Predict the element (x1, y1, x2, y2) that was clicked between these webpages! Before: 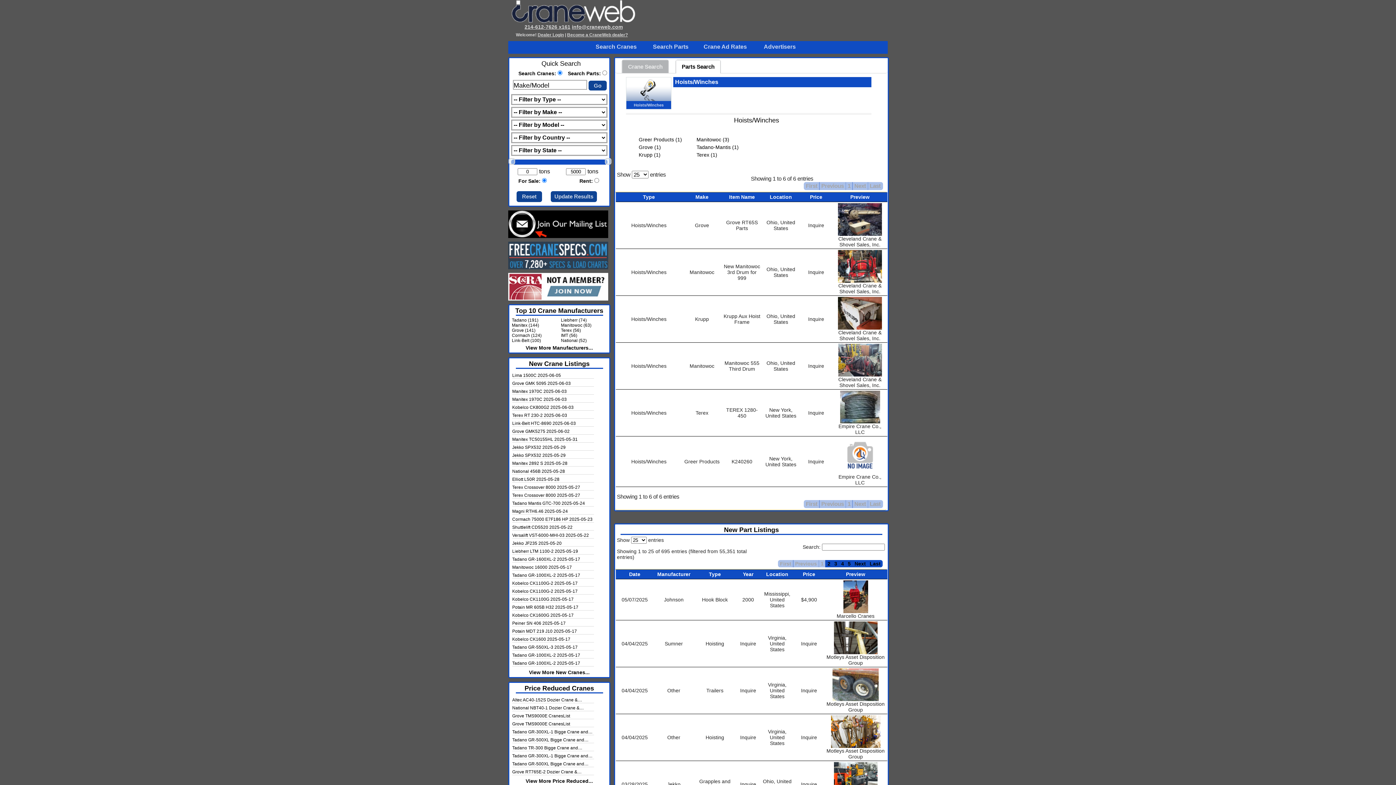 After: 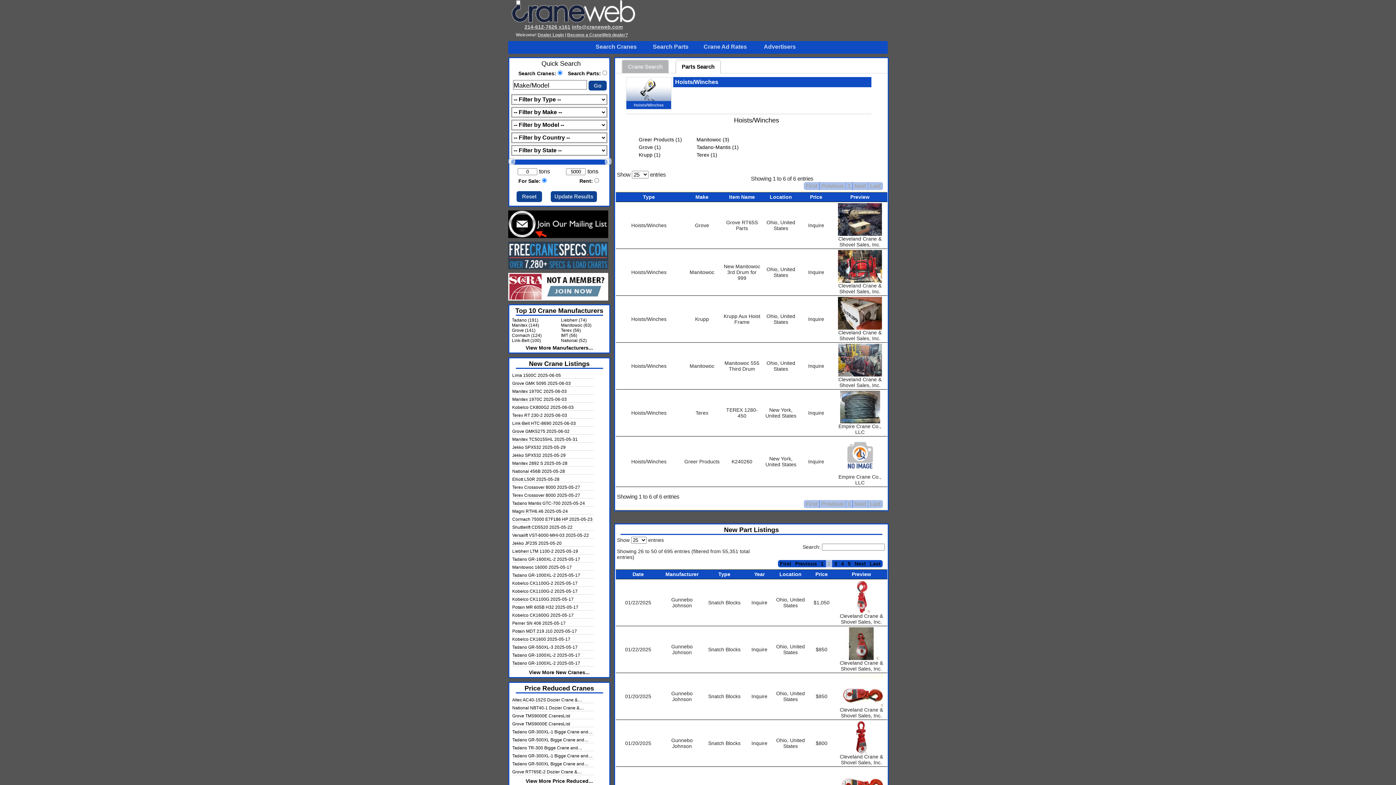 Action: label: 2 bbox: (825, 560, 832, 567)